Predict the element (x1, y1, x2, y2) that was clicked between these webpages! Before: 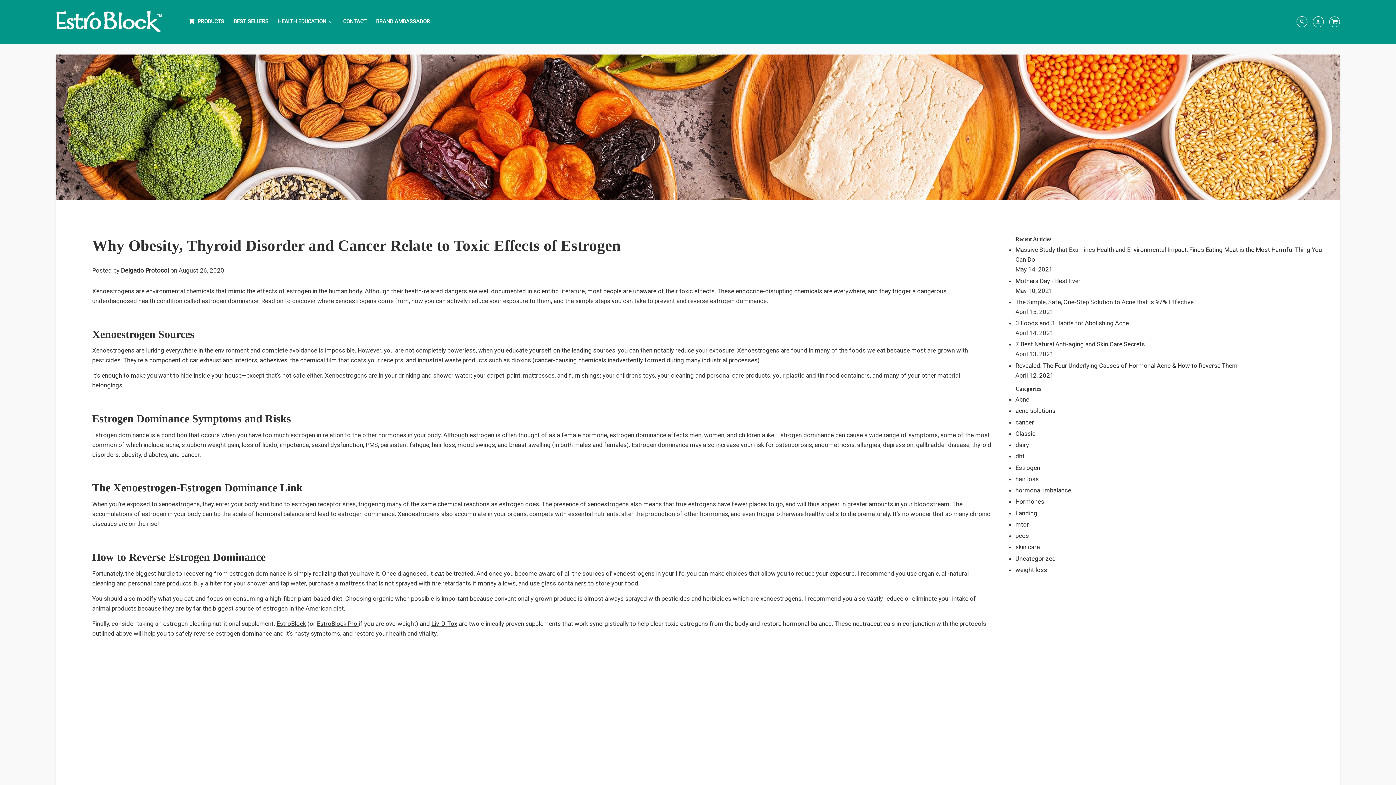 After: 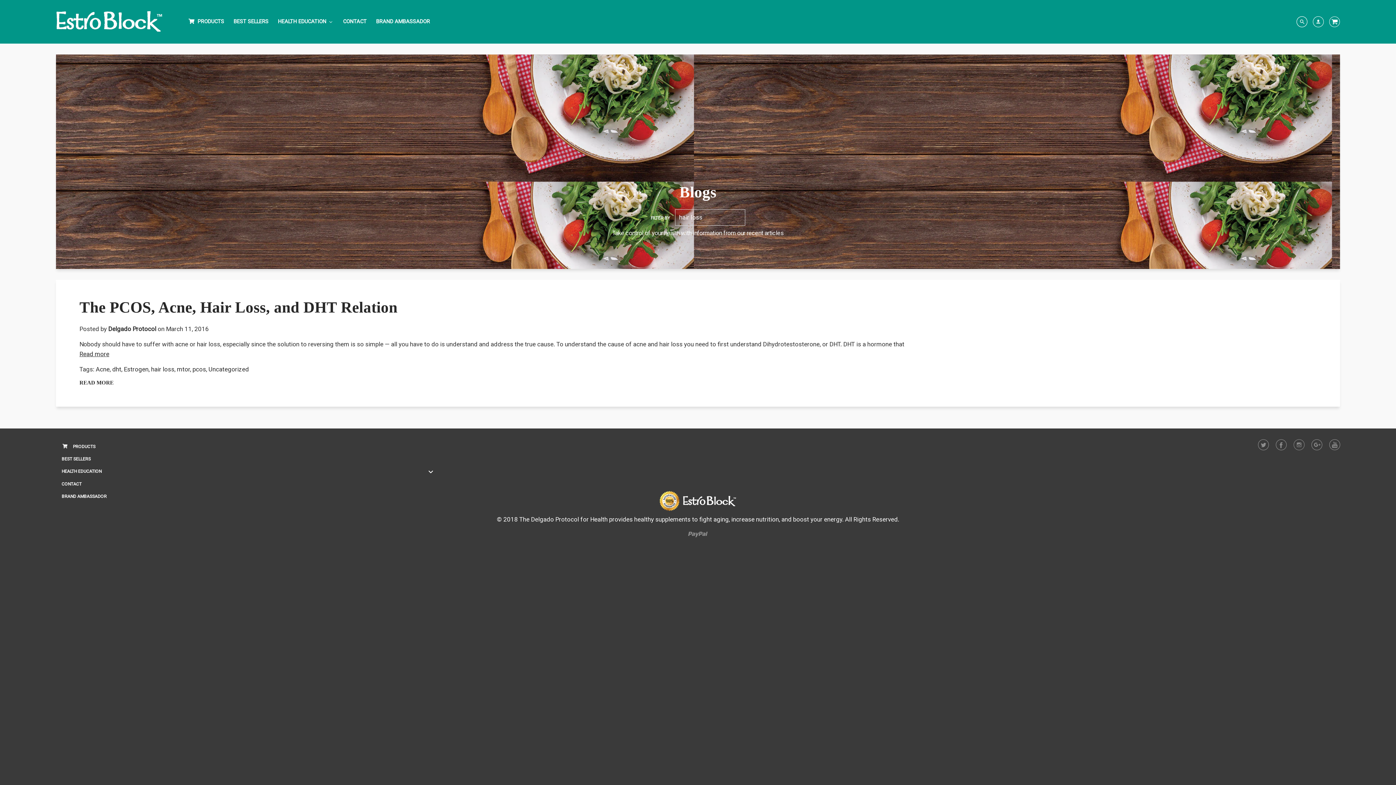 Action: bbox: (1015, 475, 1038, 482) label: hair loss